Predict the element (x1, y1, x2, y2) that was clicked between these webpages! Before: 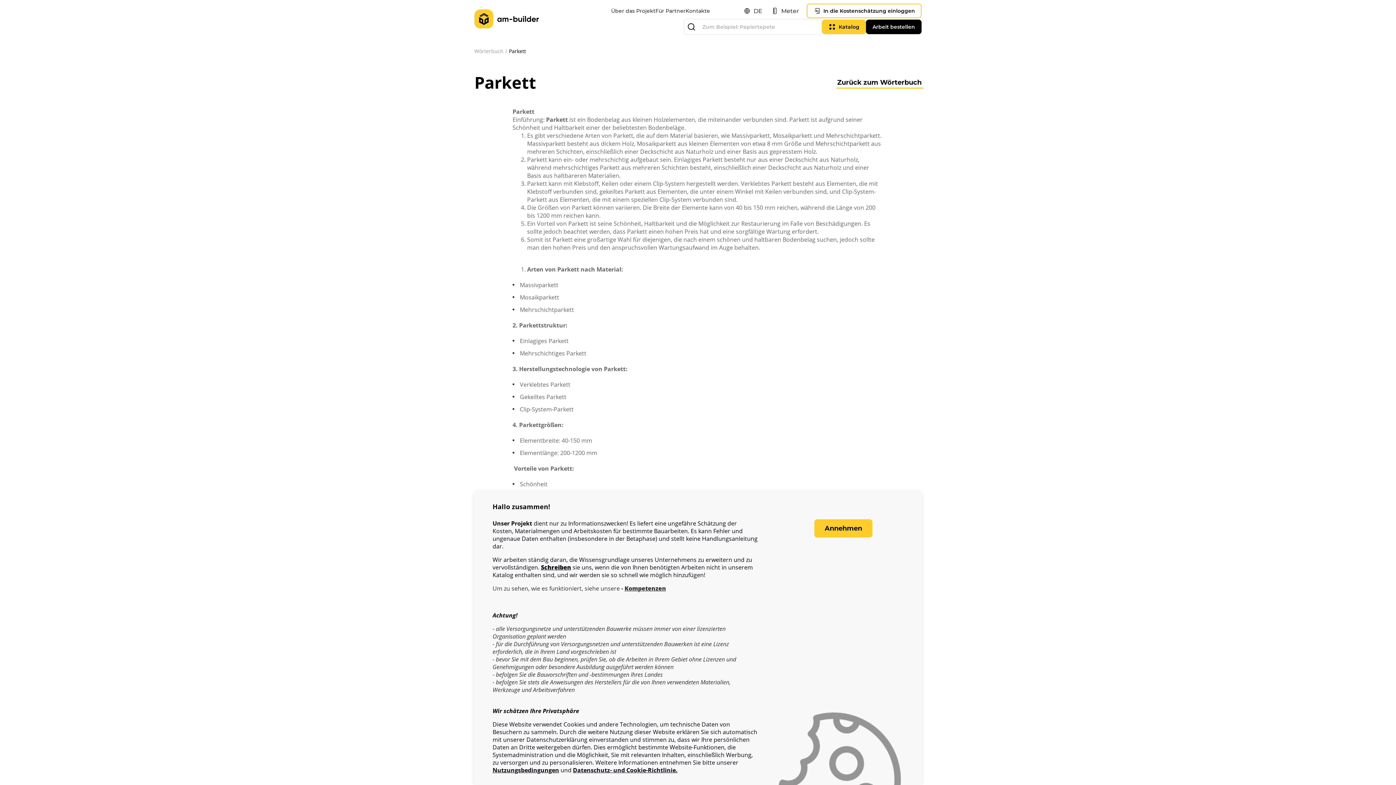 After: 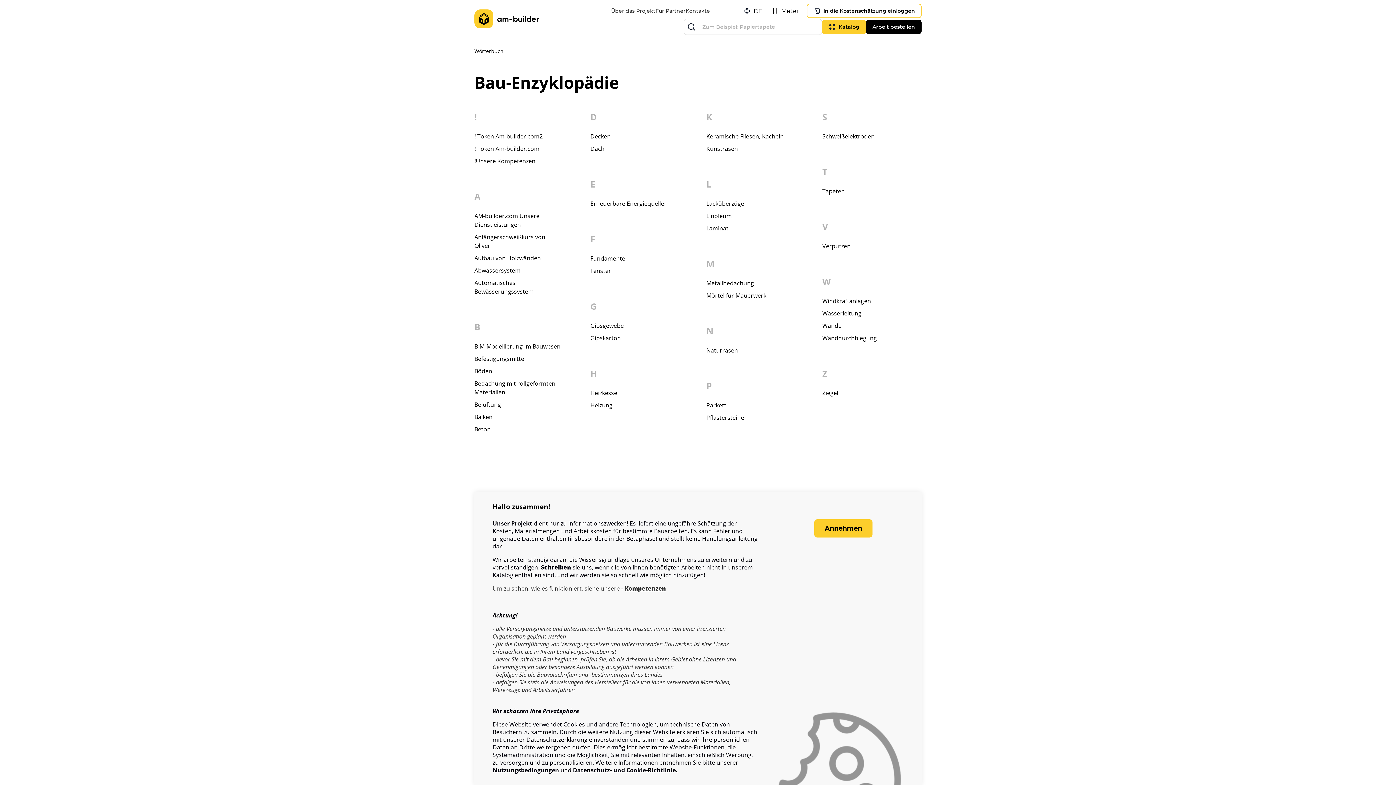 Action: label: Zurück zum Wörterbuch bbox: (818, 77, 921, 87)